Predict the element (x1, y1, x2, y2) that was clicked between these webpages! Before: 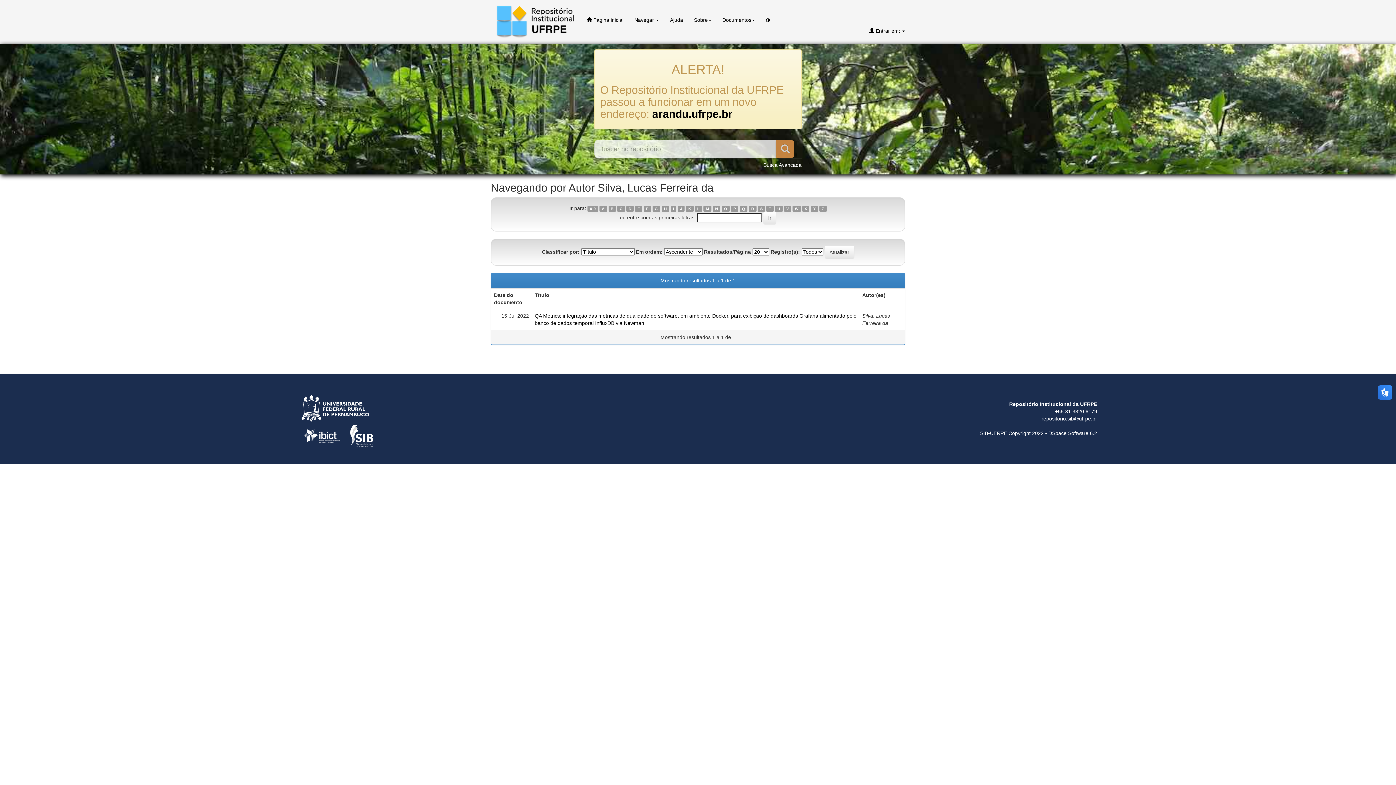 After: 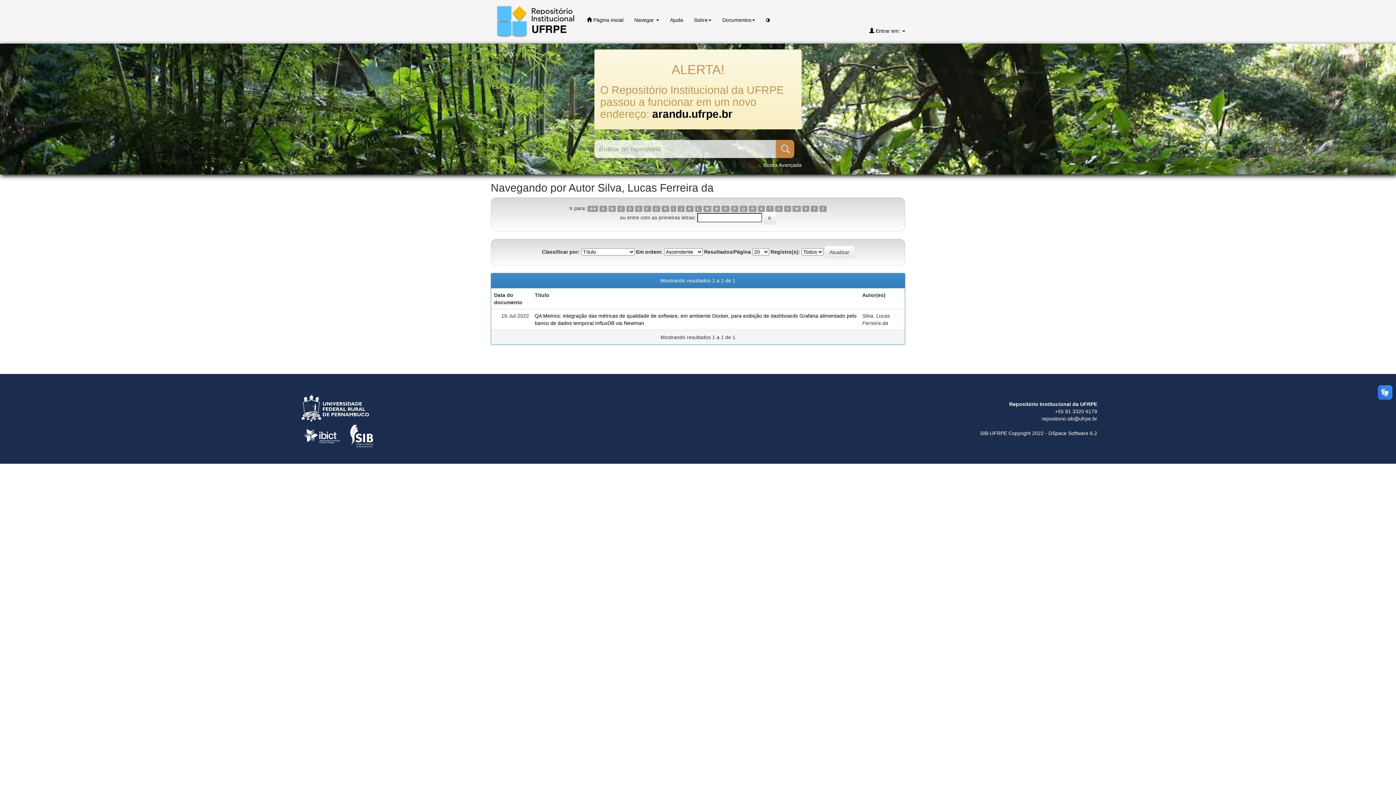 Action: label: Q bbox: (739, 205, 747, 212)